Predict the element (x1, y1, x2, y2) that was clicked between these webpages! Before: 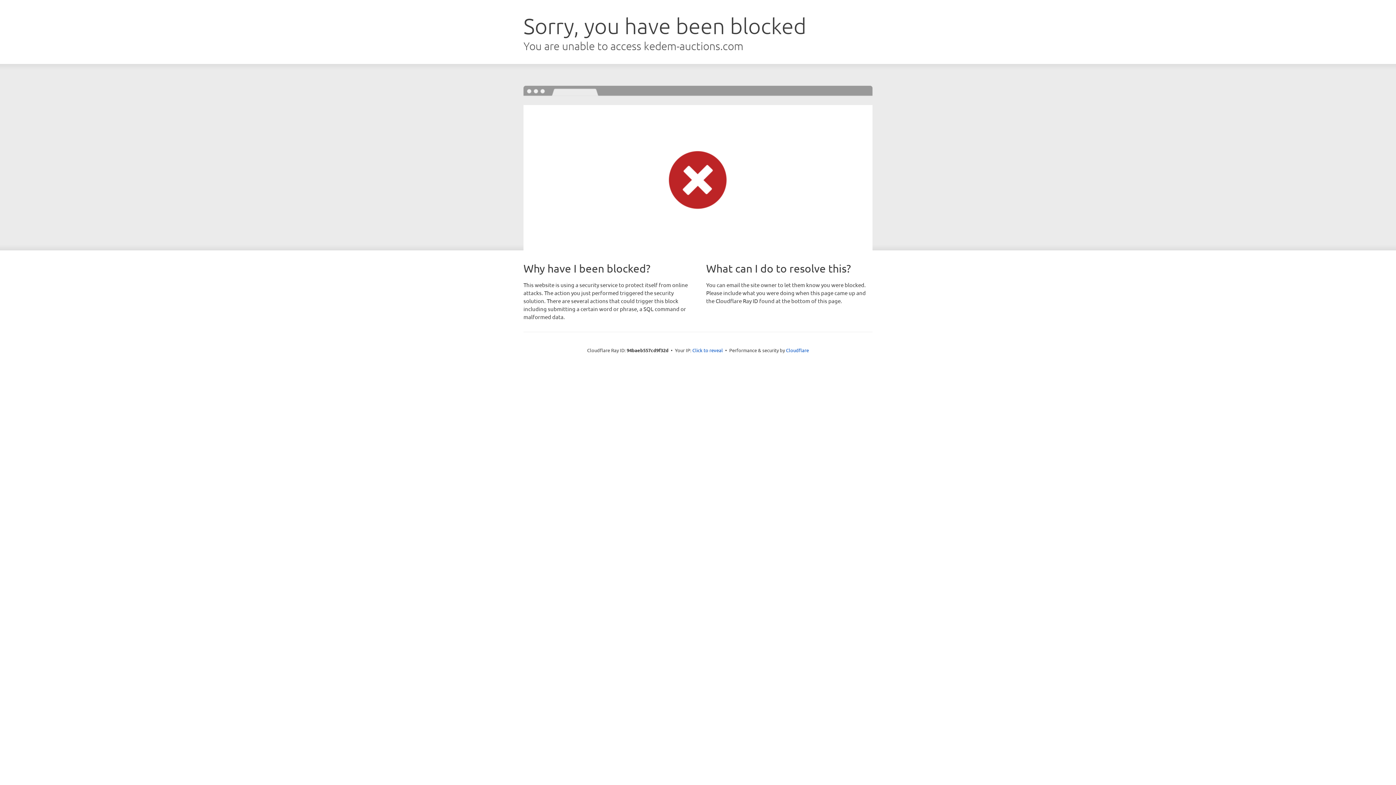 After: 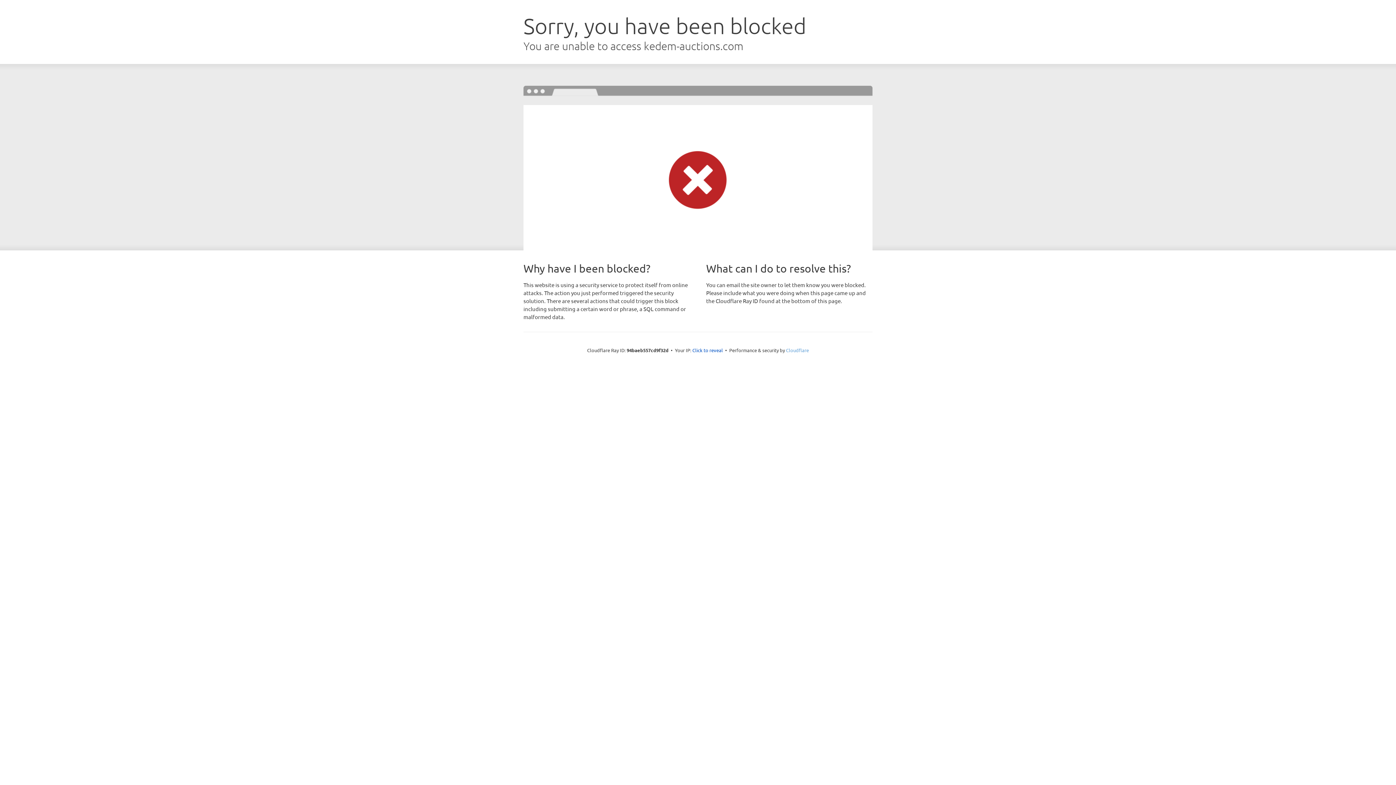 Action: bbox: (786, 347, 809, 353) label: Cloudflare